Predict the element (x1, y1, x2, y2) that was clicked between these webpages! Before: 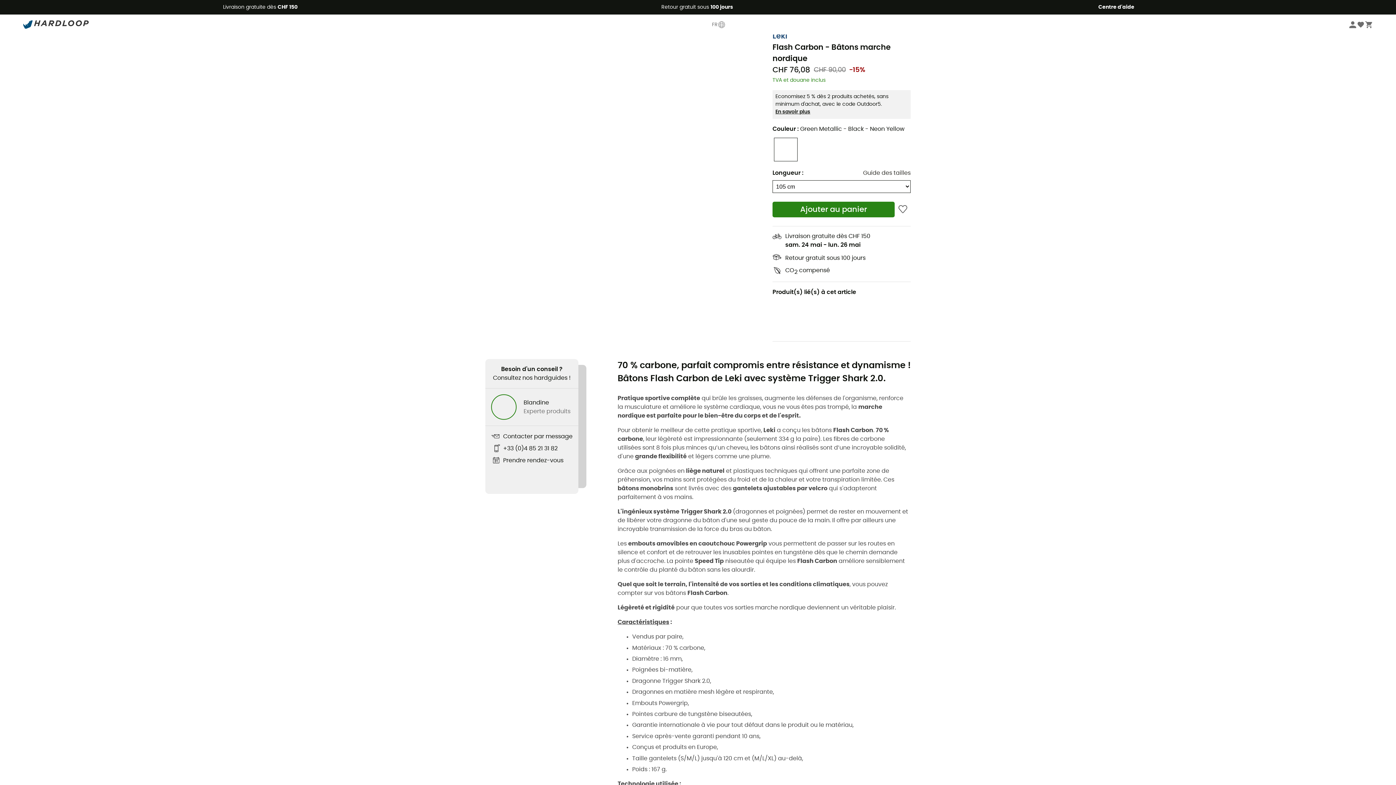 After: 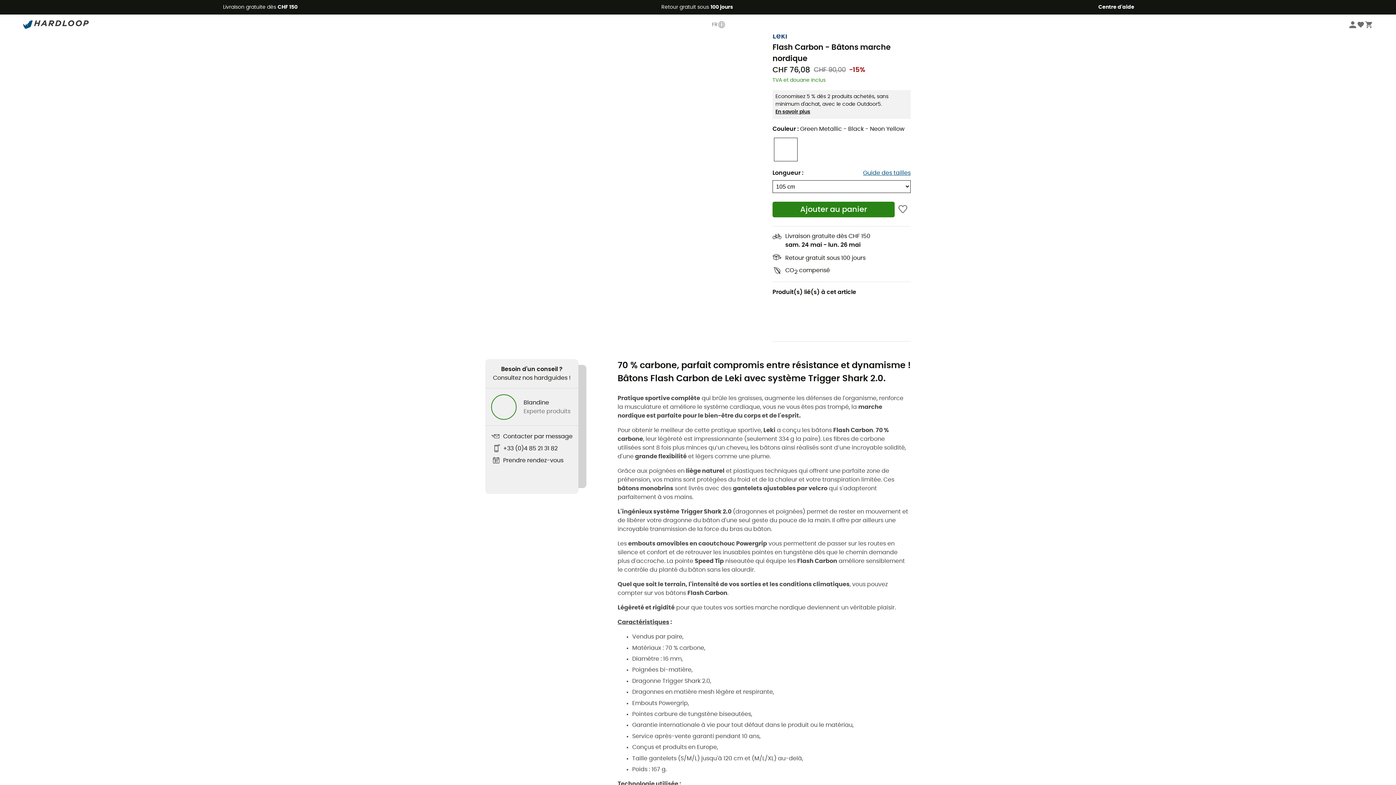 Action: bbox: (863, 168, 910, 177) label: Guide des tailles